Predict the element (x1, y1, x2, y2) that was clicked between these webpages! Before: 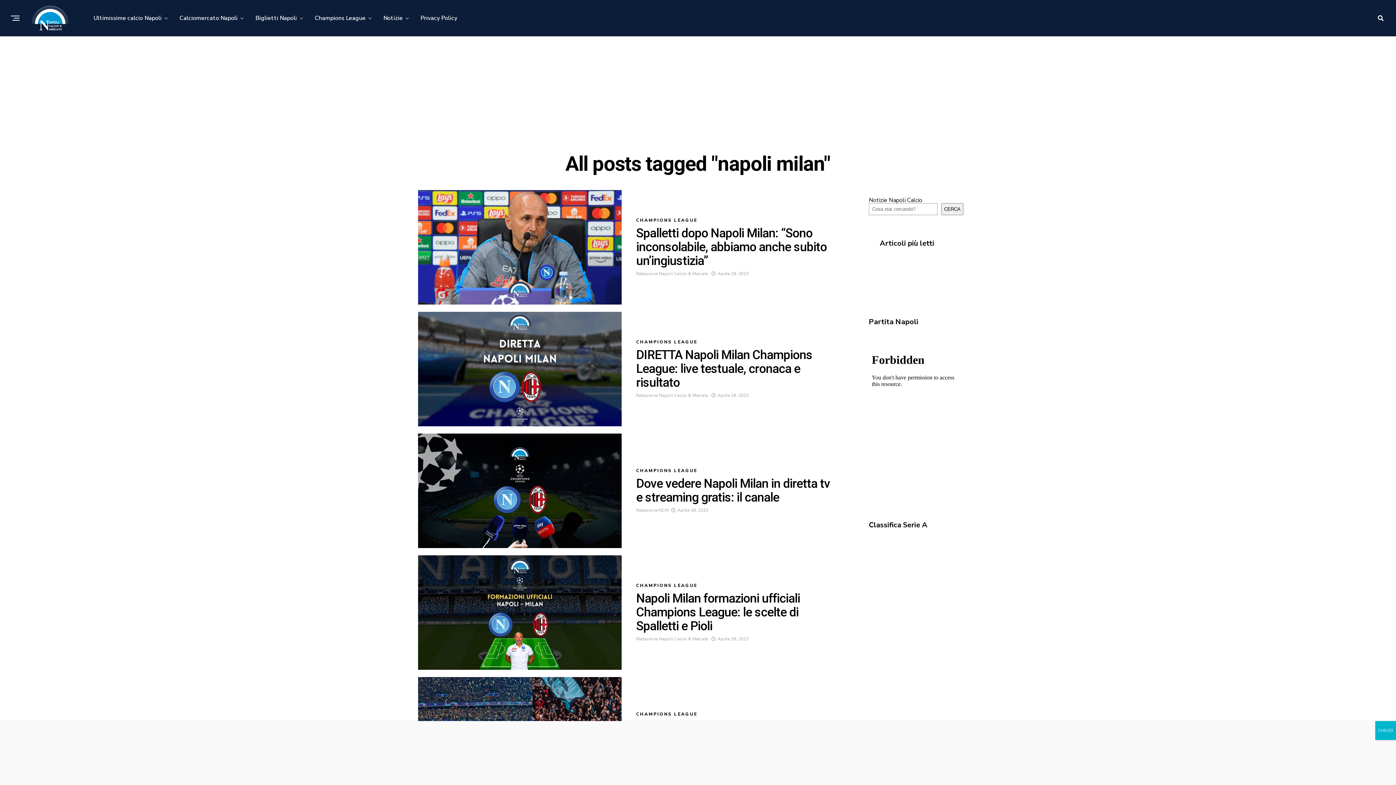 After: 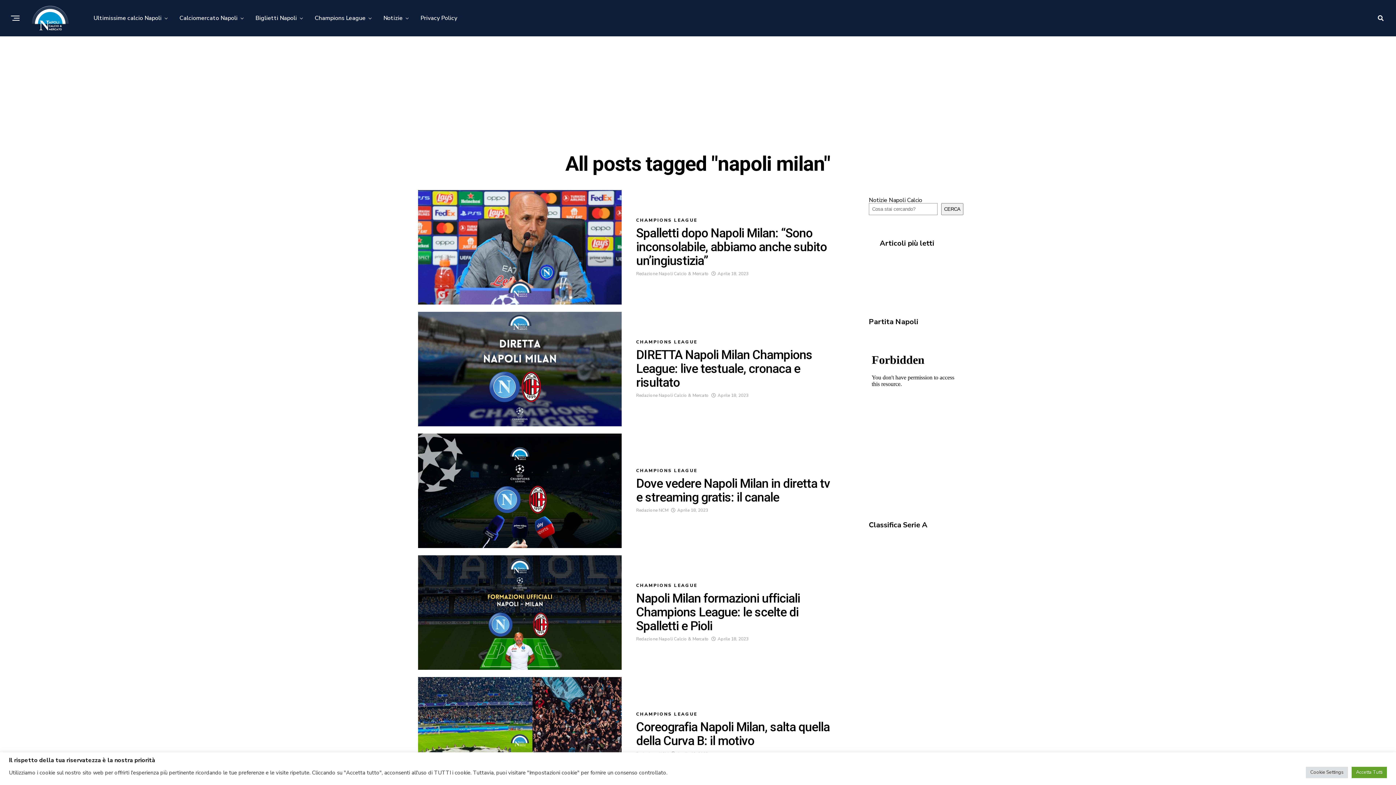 Action: bbox: (1375, 721, 1396, 740) label: Chiudi